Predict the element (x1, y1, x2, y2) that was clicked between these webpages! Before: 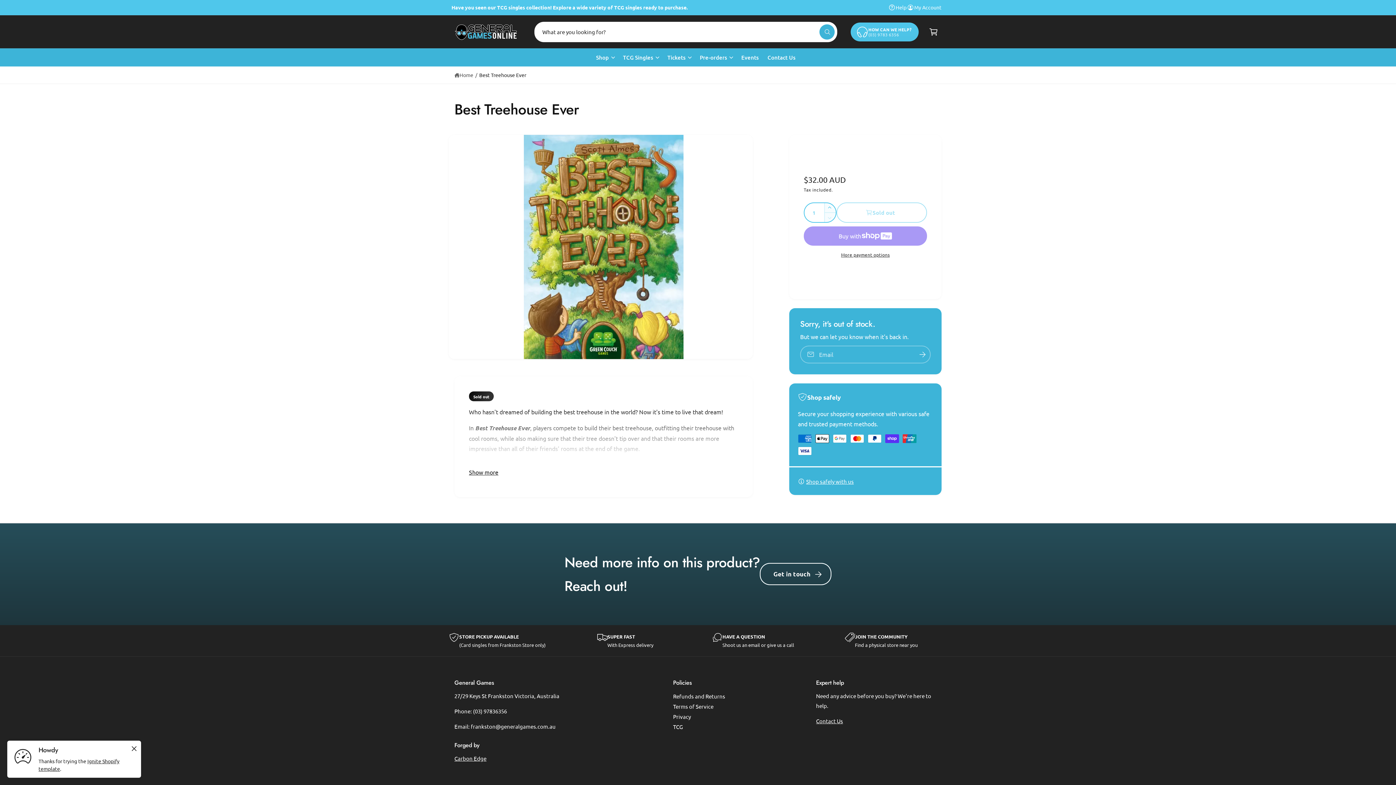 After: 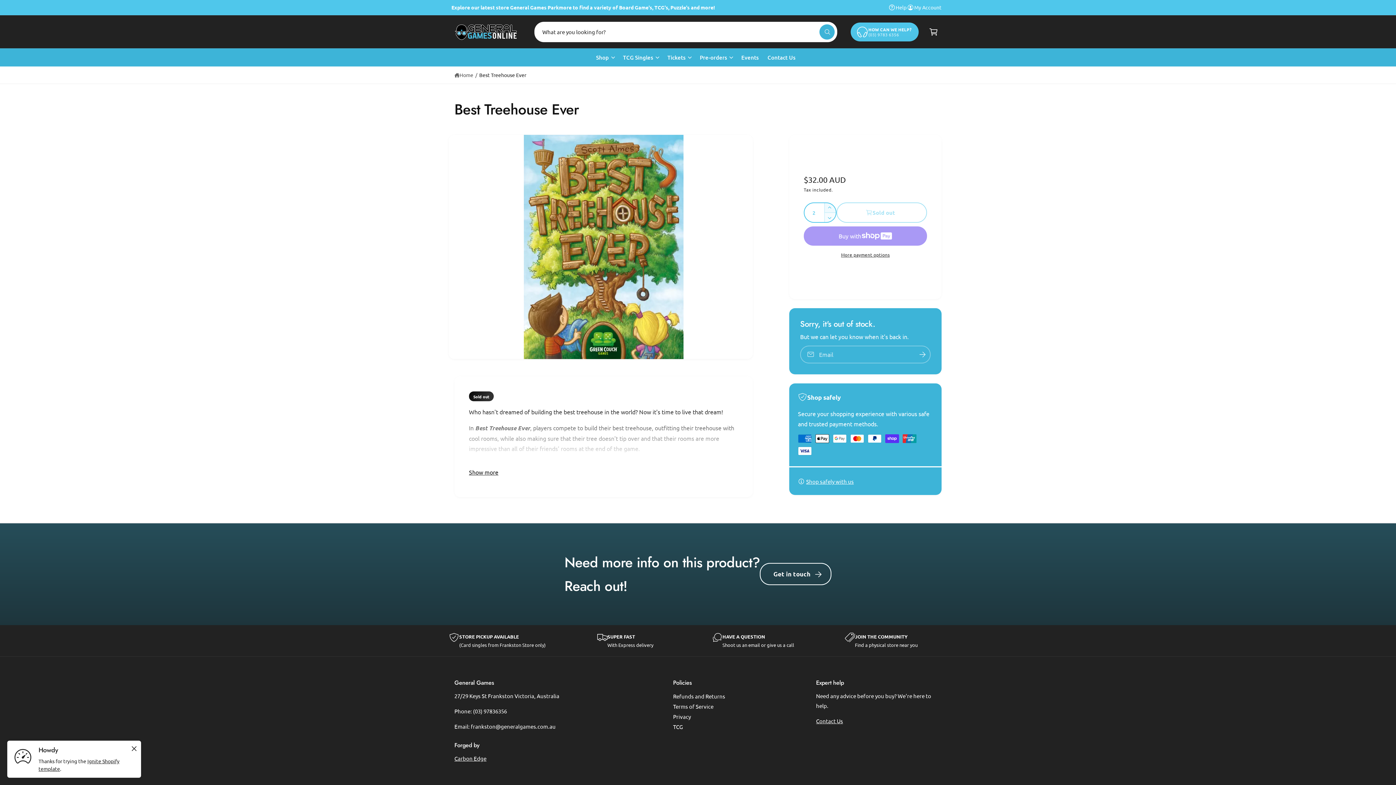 Action: bbox: (824, 202, 835, 213) label: Increase quantity for Best Treehouse Ever